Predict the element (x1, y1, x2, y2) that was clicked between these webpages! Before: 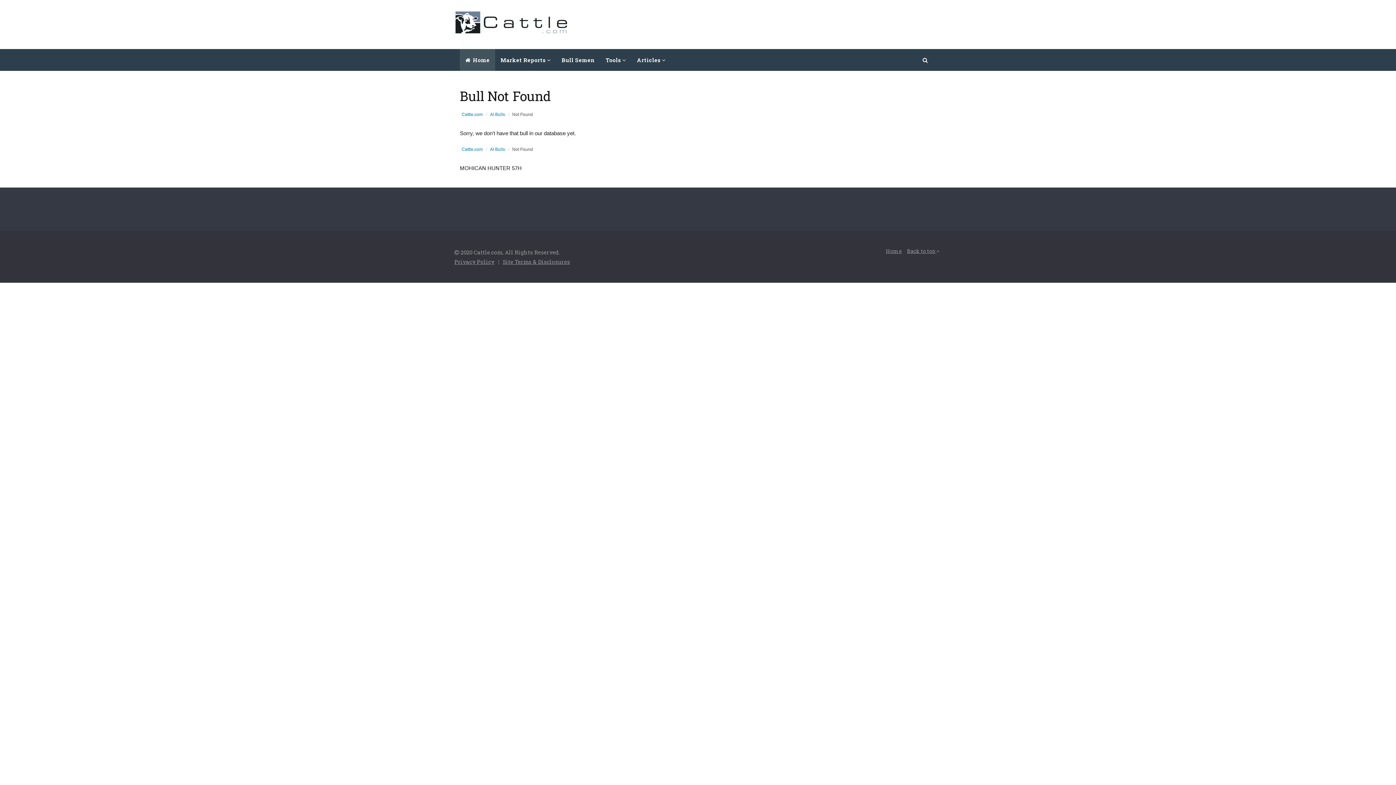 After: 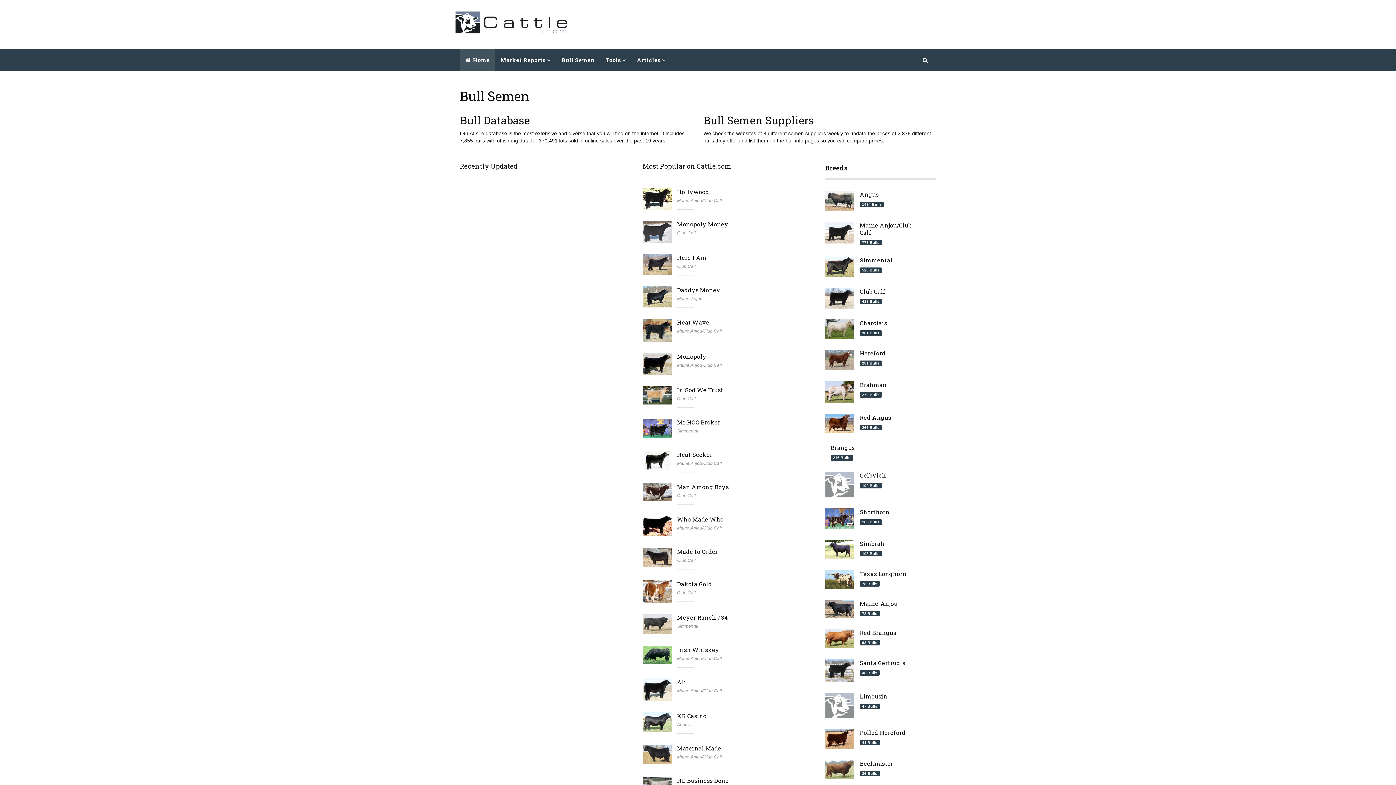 Action: label: AI Bulls bbox: (490, 112, 505, 117)